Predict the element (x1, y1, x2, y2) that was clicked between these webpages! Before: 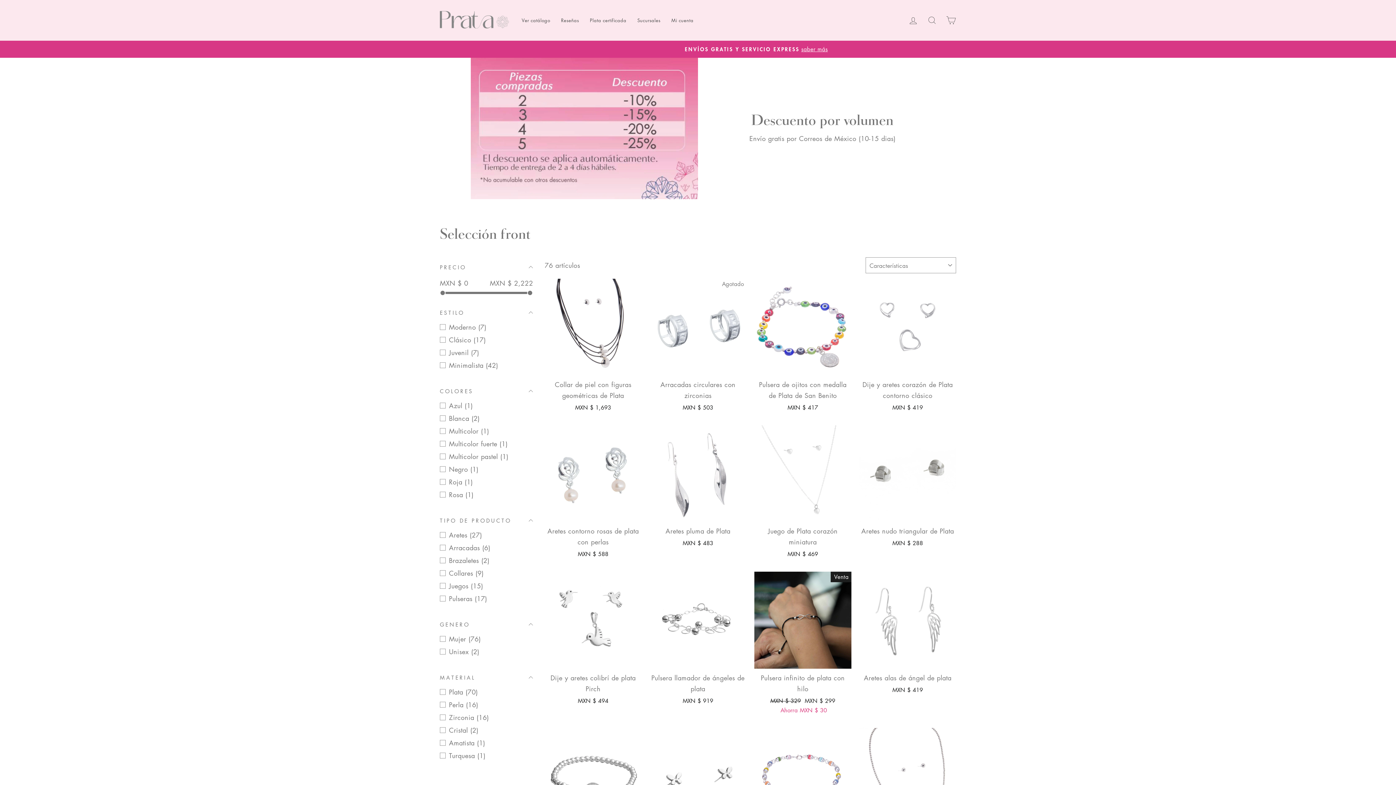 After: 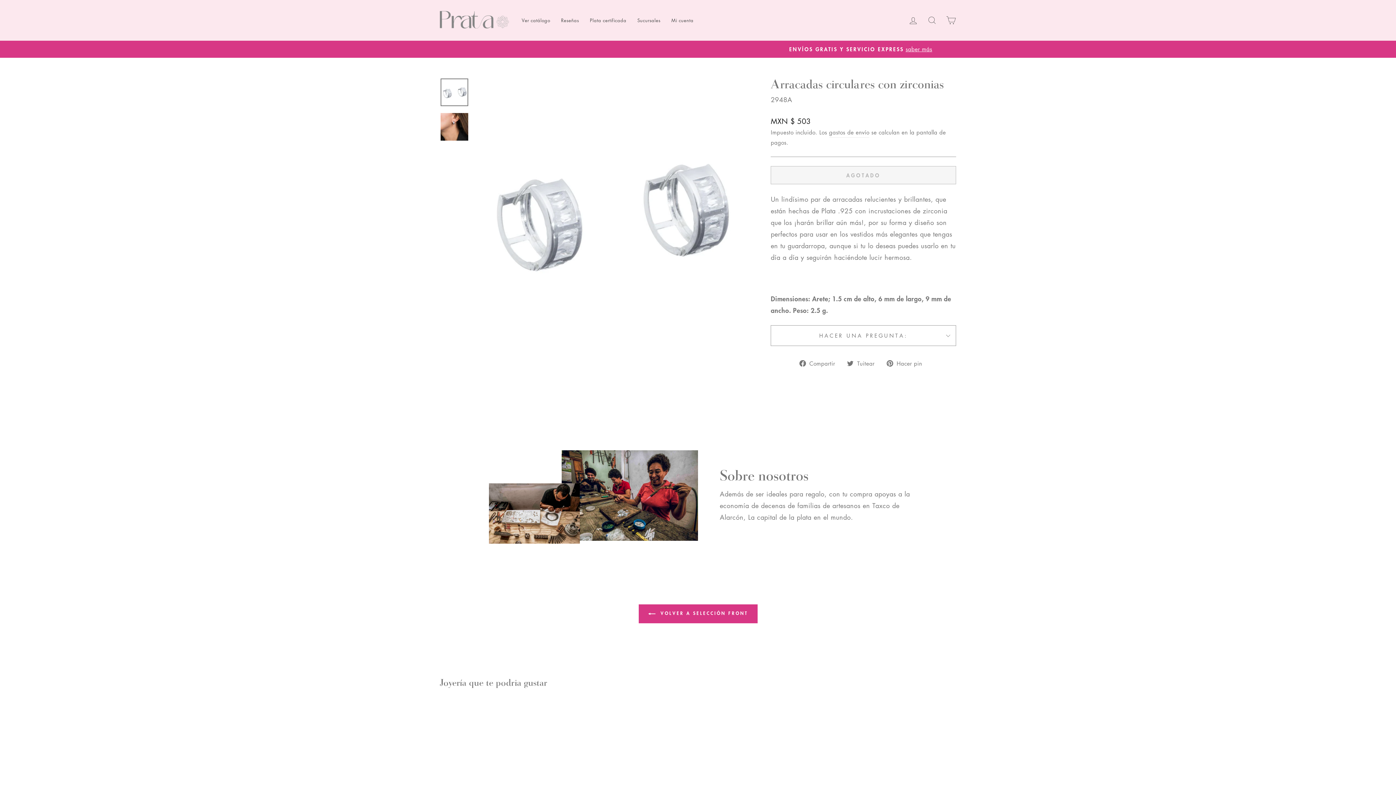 Action: bbox: (649, 278, 746, 414) label: Arracadas circulares con zirconias
MXN $ 503